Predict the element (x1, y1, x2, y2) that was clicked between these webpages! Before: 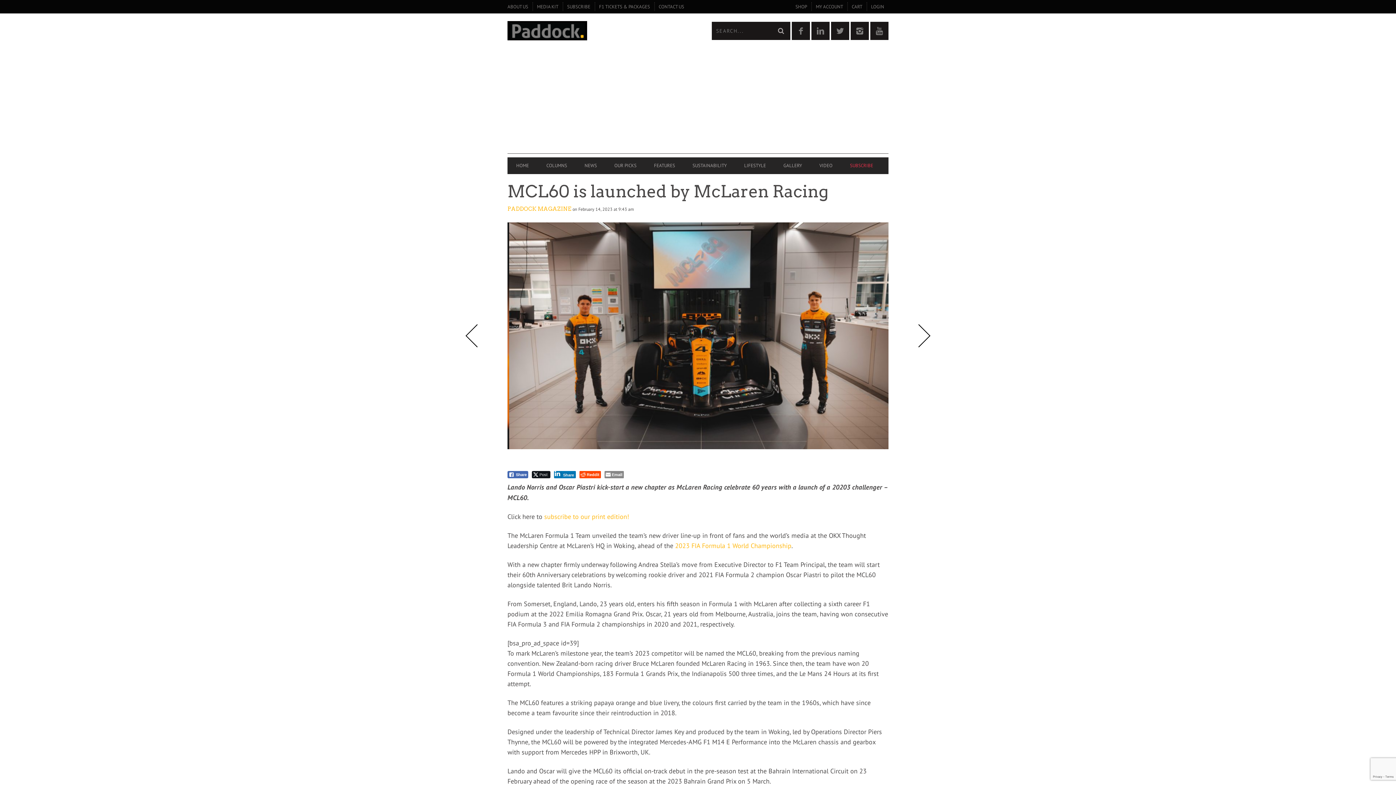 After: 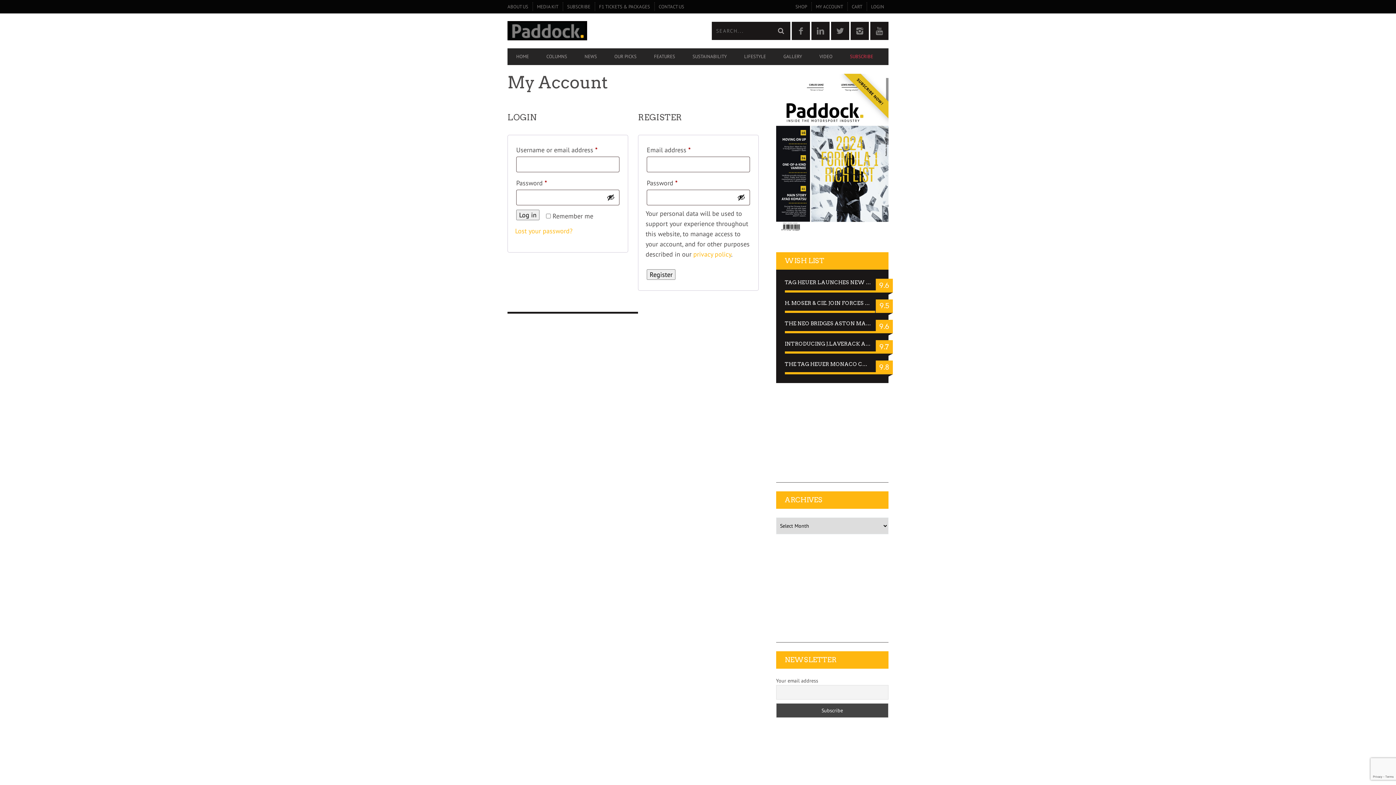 Action: label: LOGIN bbox: (866, 0, 888, 13)